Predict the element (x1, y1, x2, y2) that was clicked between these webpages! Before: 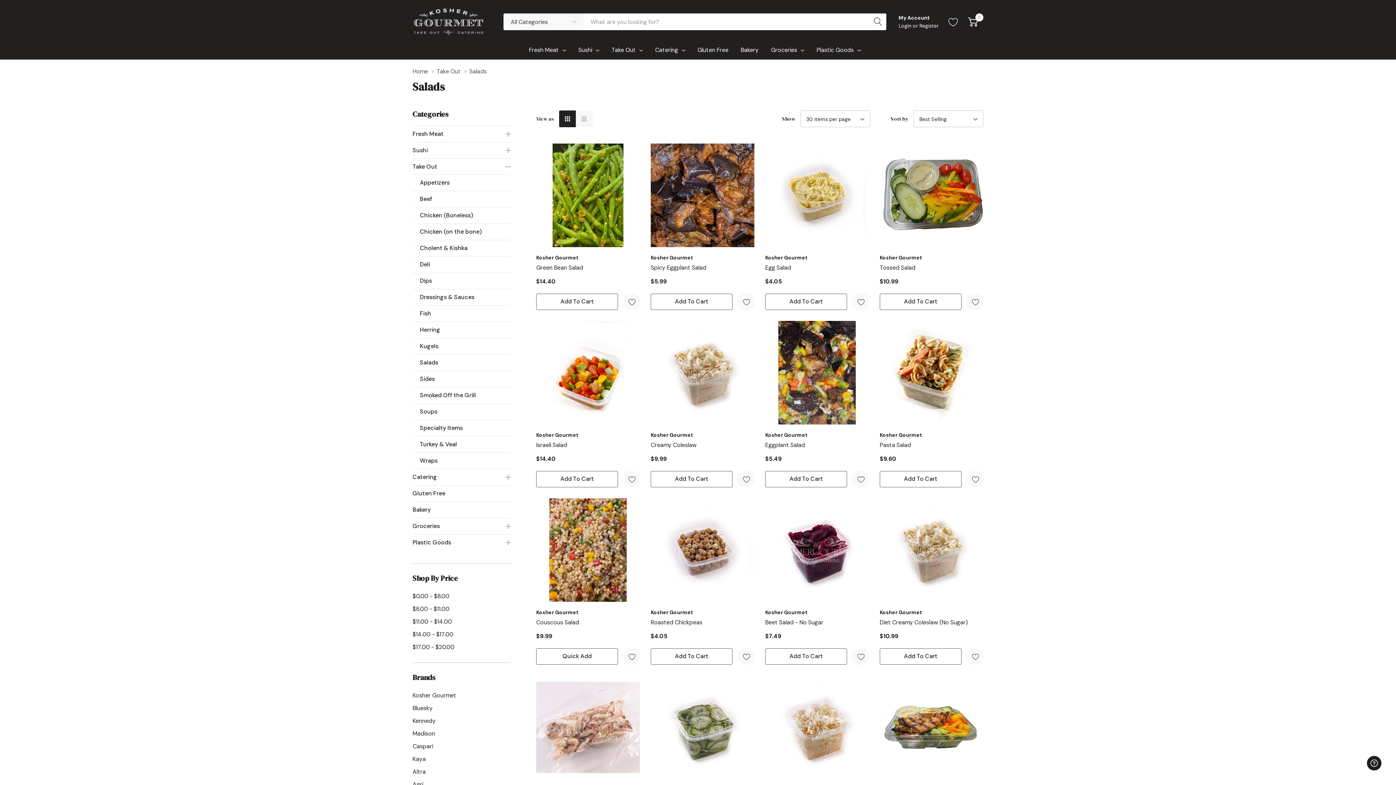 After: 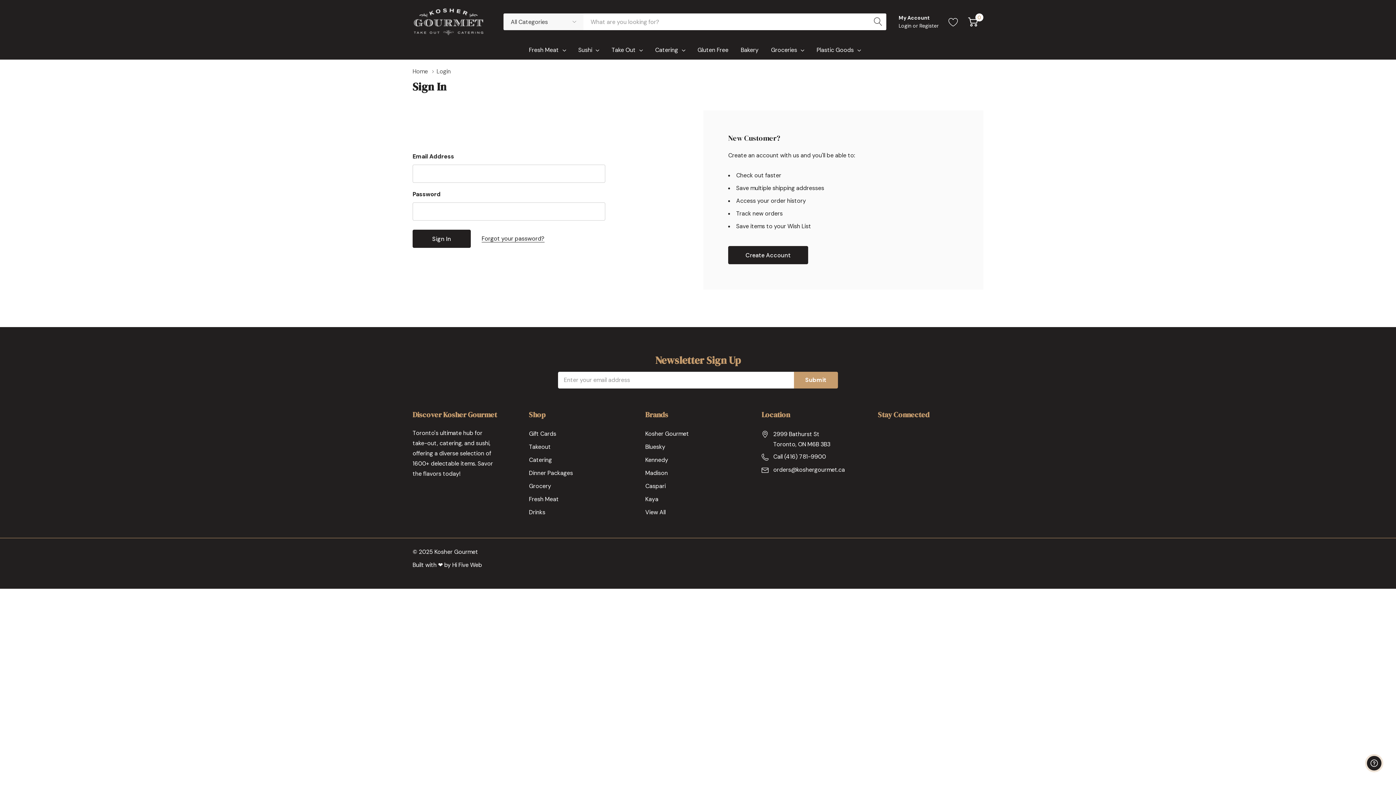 Action: bbox: (738, 471, 754, 487) label: ada.add_wishlist